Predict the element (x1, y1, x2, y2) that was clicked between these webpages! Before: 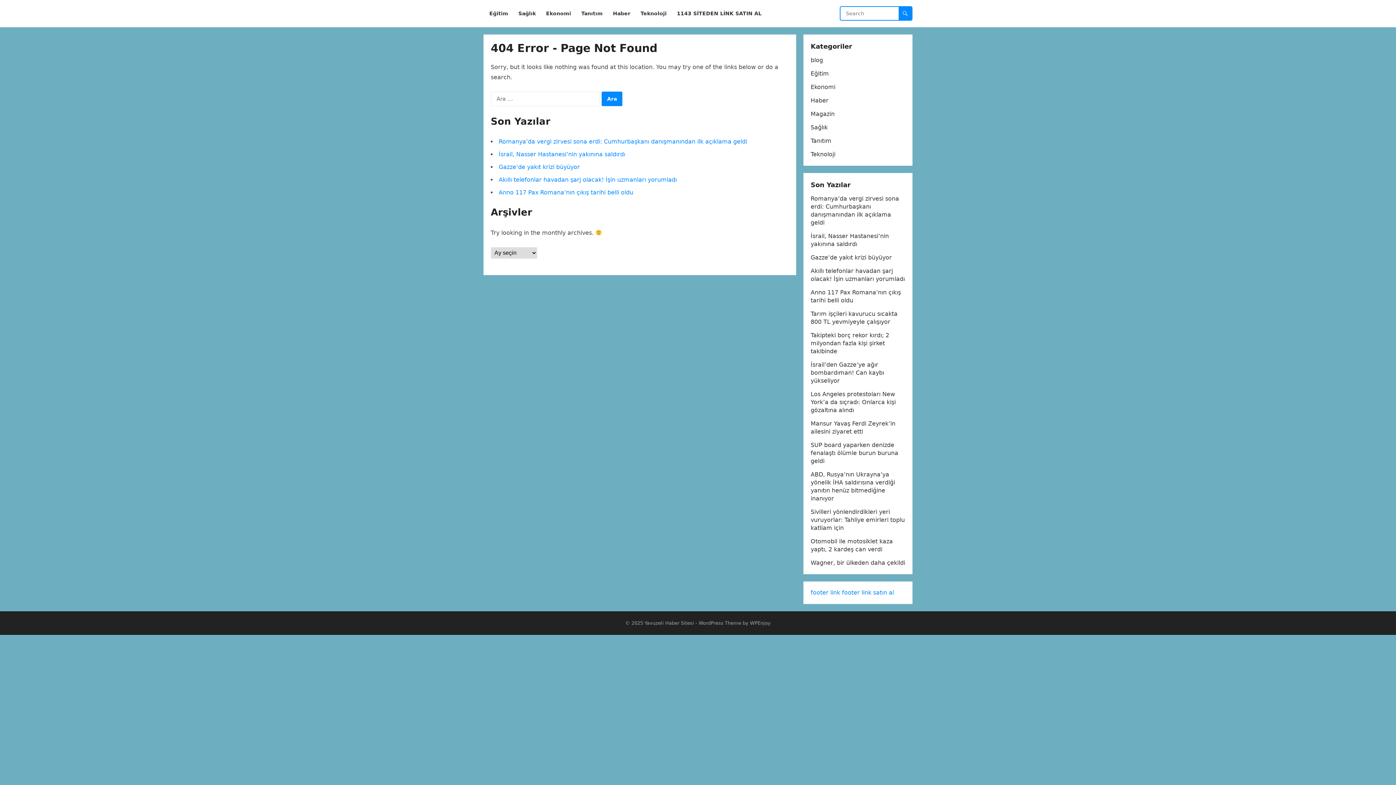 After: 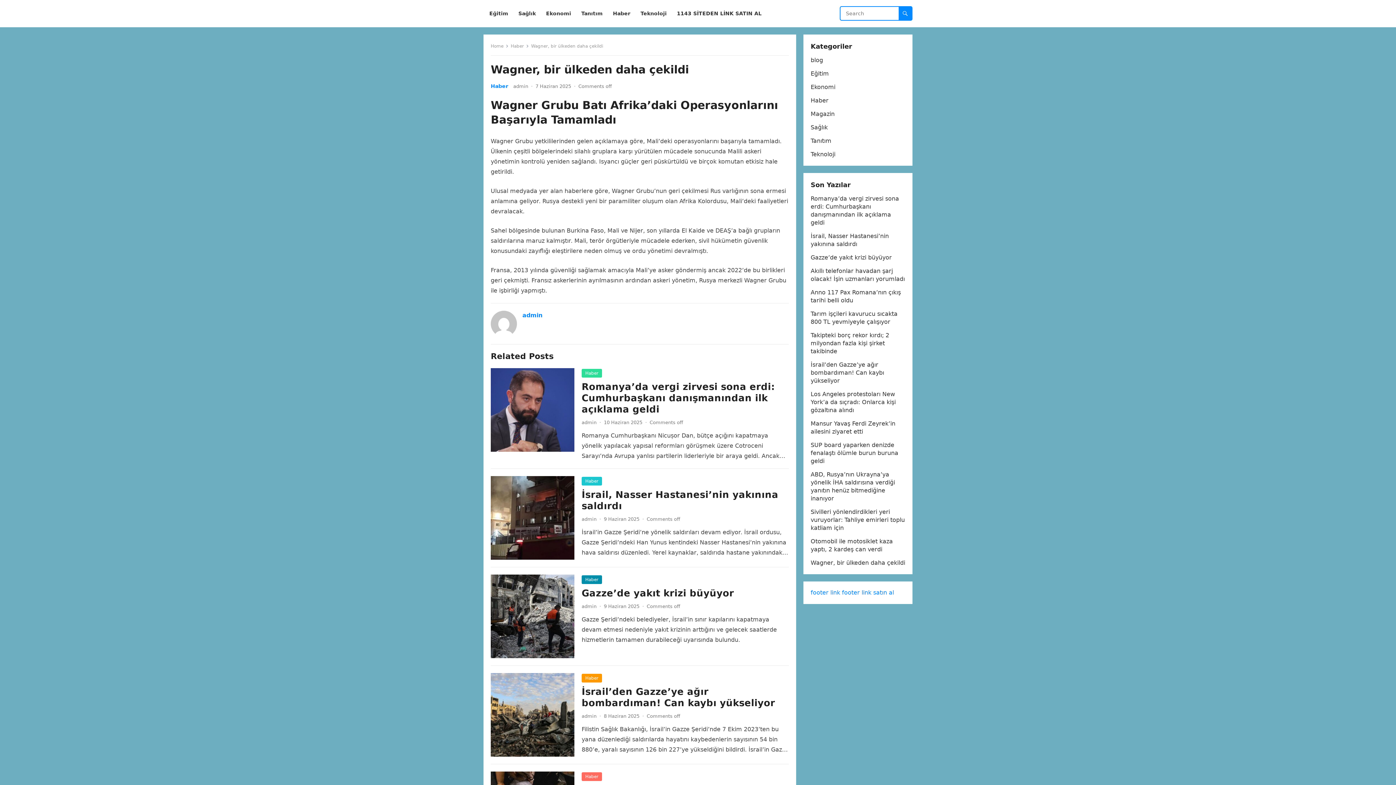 Action: label: Wagner, bir ülkeden daha çekildi bbox: (810, 559, 905, 566)